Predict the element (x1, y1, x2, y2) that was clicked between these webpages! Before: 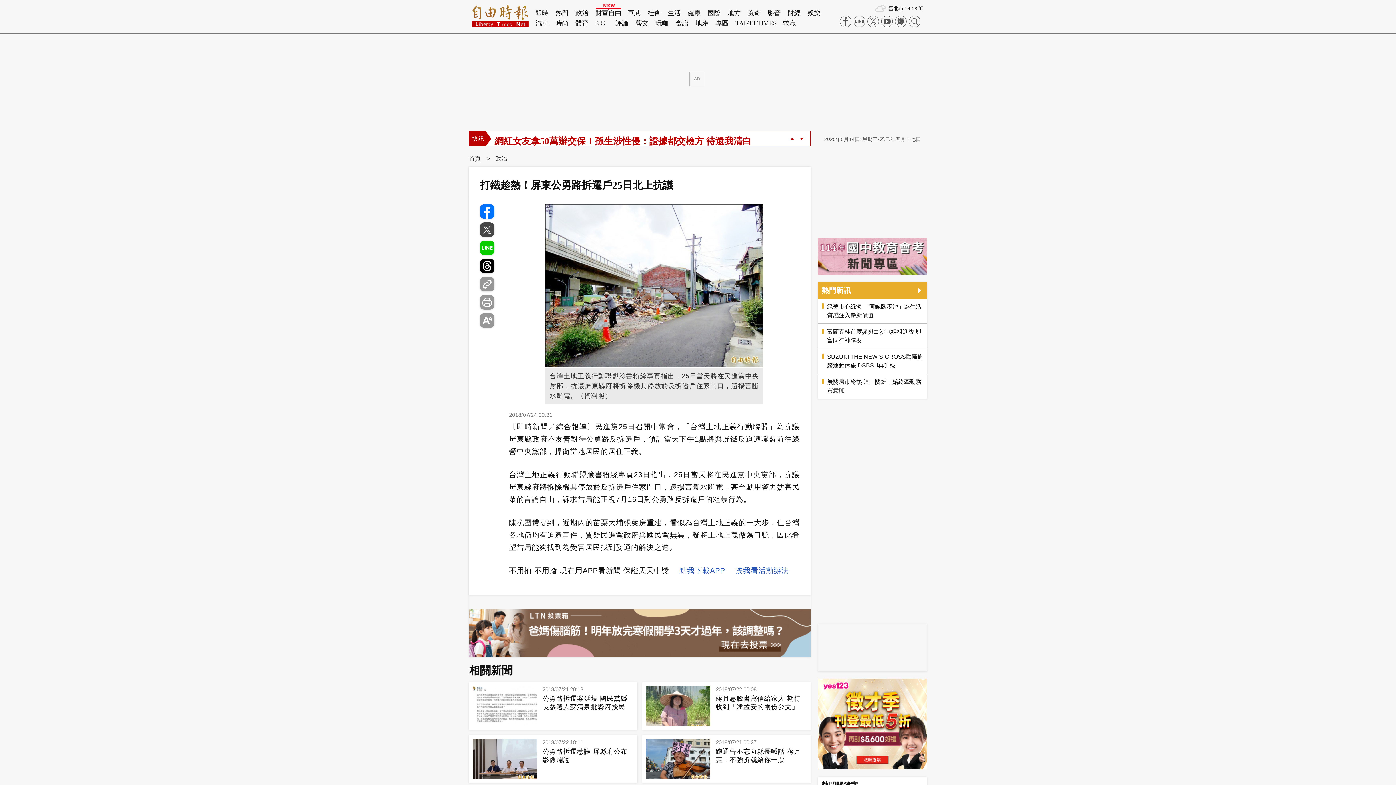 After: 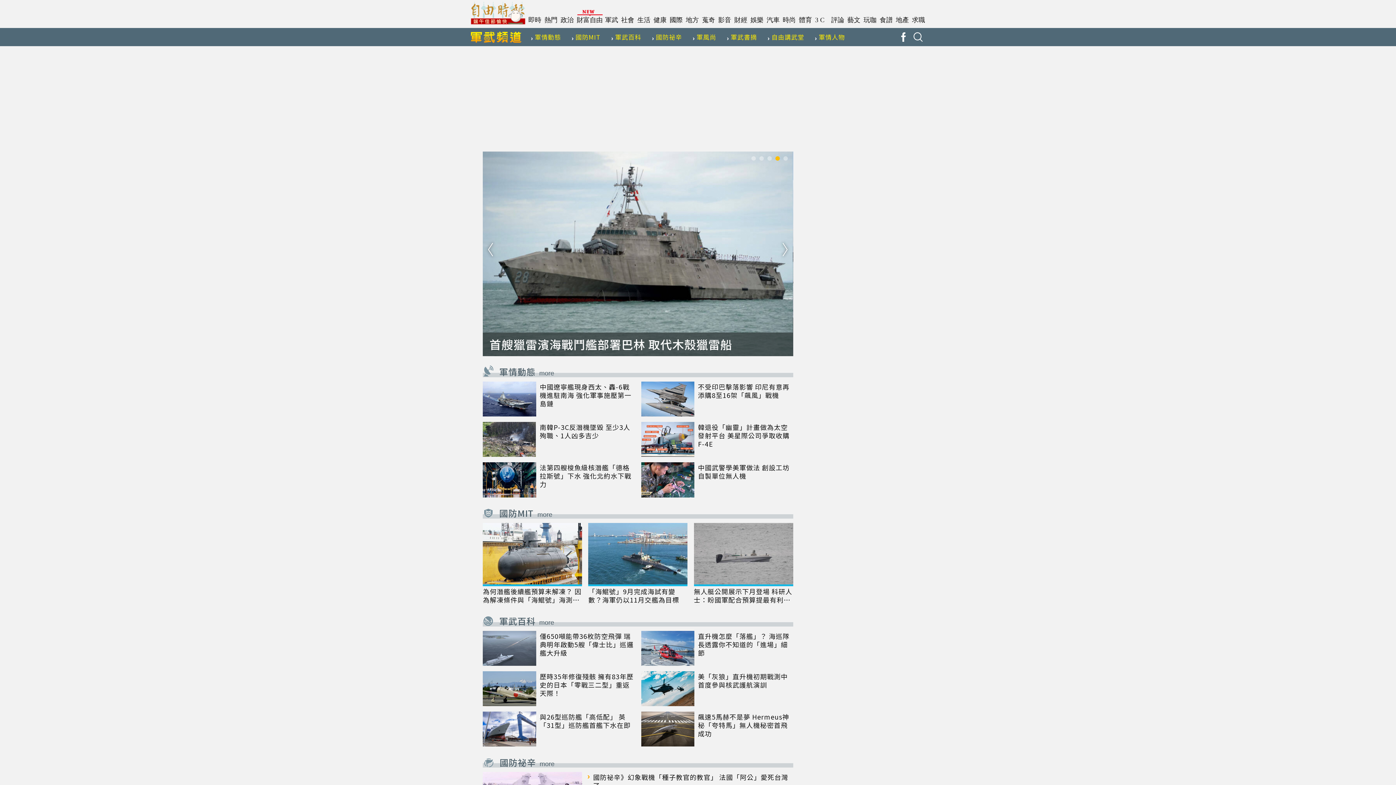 Action: bbox: (627, 8, 641, 18) label: 軍武